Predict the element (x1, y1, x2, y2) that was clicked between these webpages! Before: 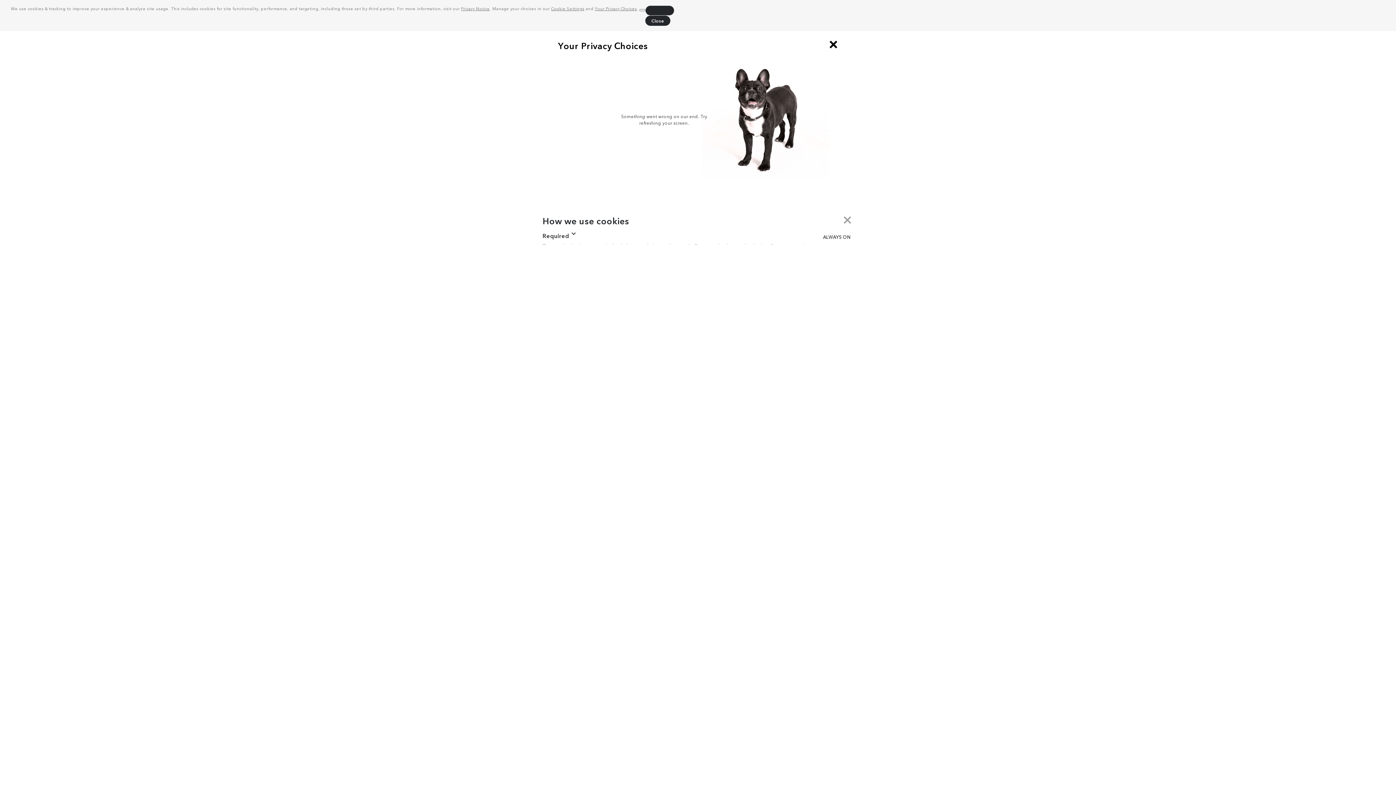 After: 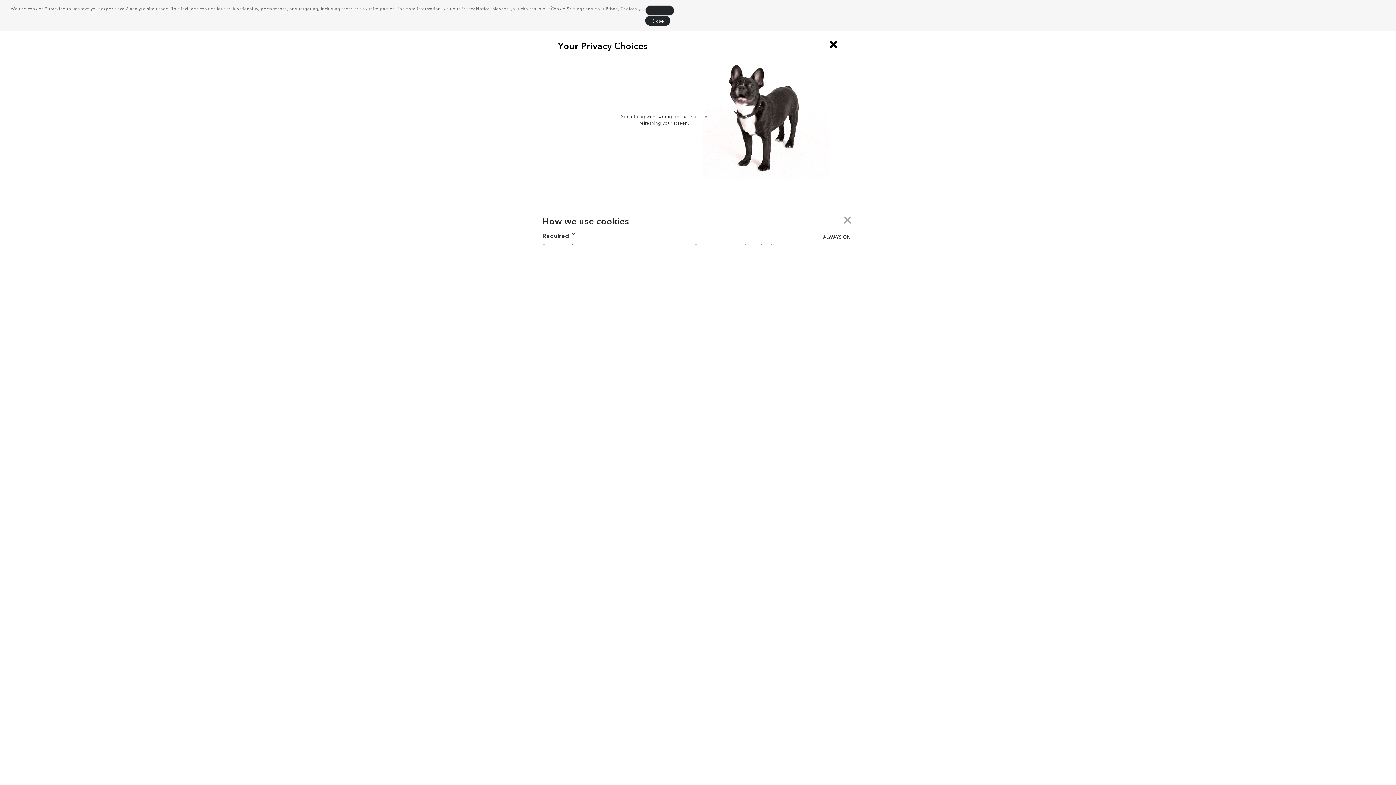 Action: label: Cookie Settings bbox: (551, 5, 584, 11)